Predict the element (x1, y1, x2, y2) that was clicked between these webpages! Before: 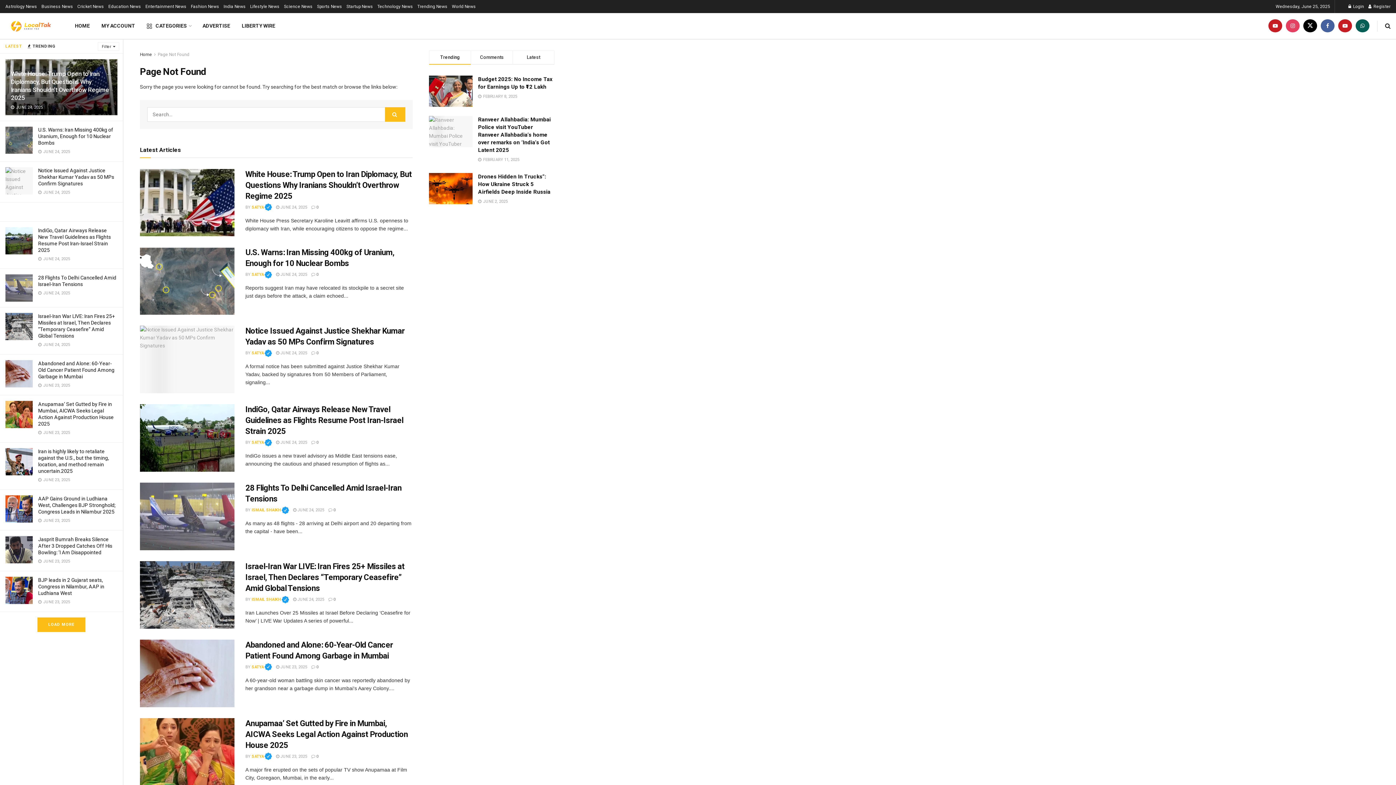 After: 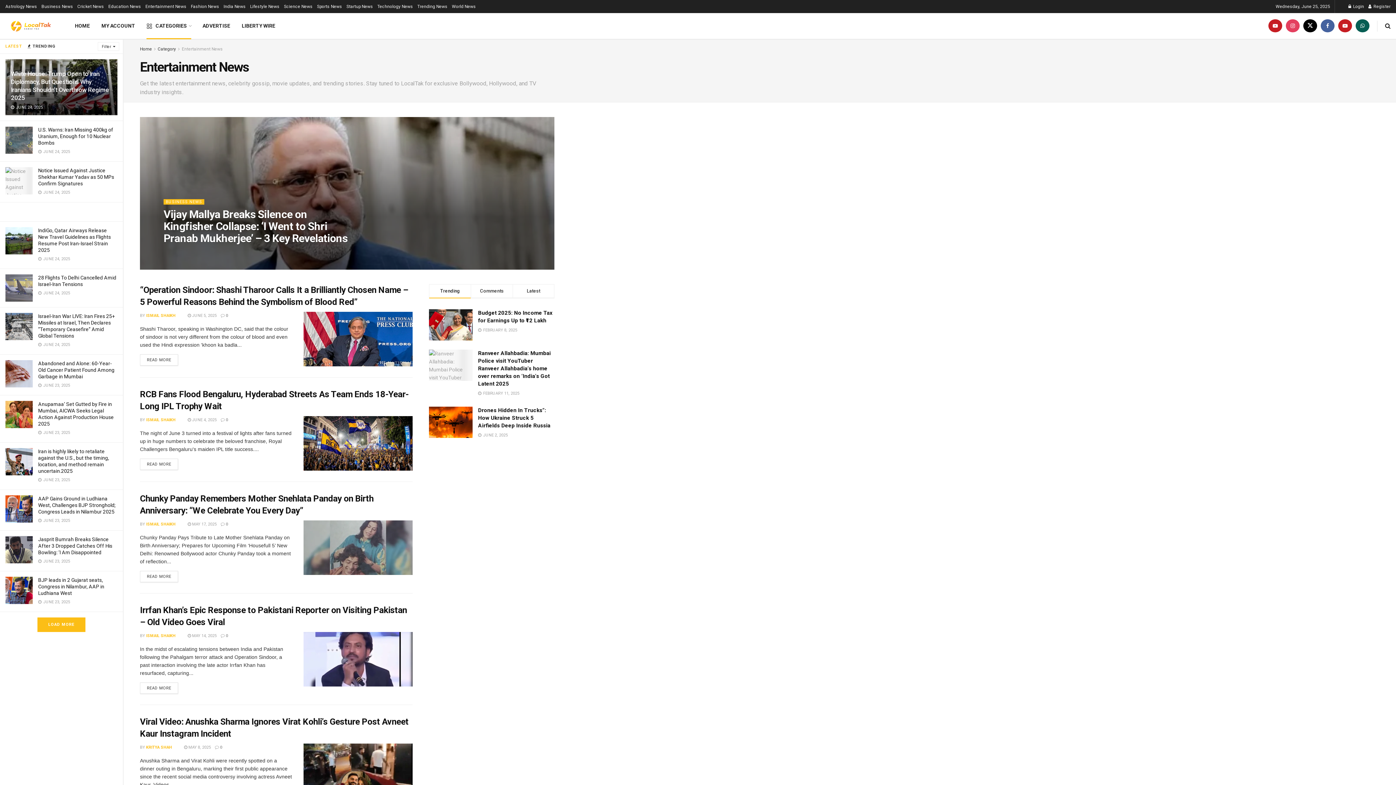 Action: bbox: (145, 0, 186, 13) label: Entertainment News